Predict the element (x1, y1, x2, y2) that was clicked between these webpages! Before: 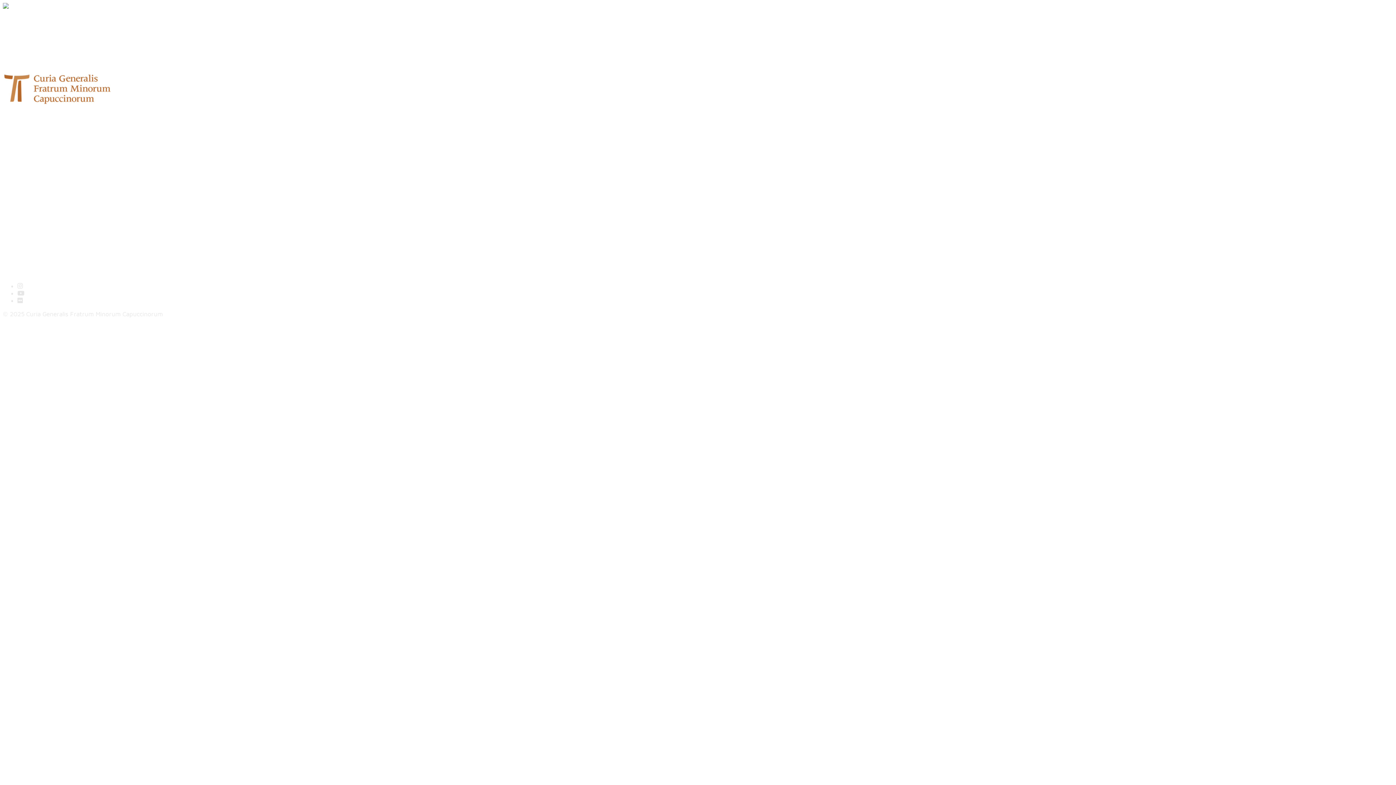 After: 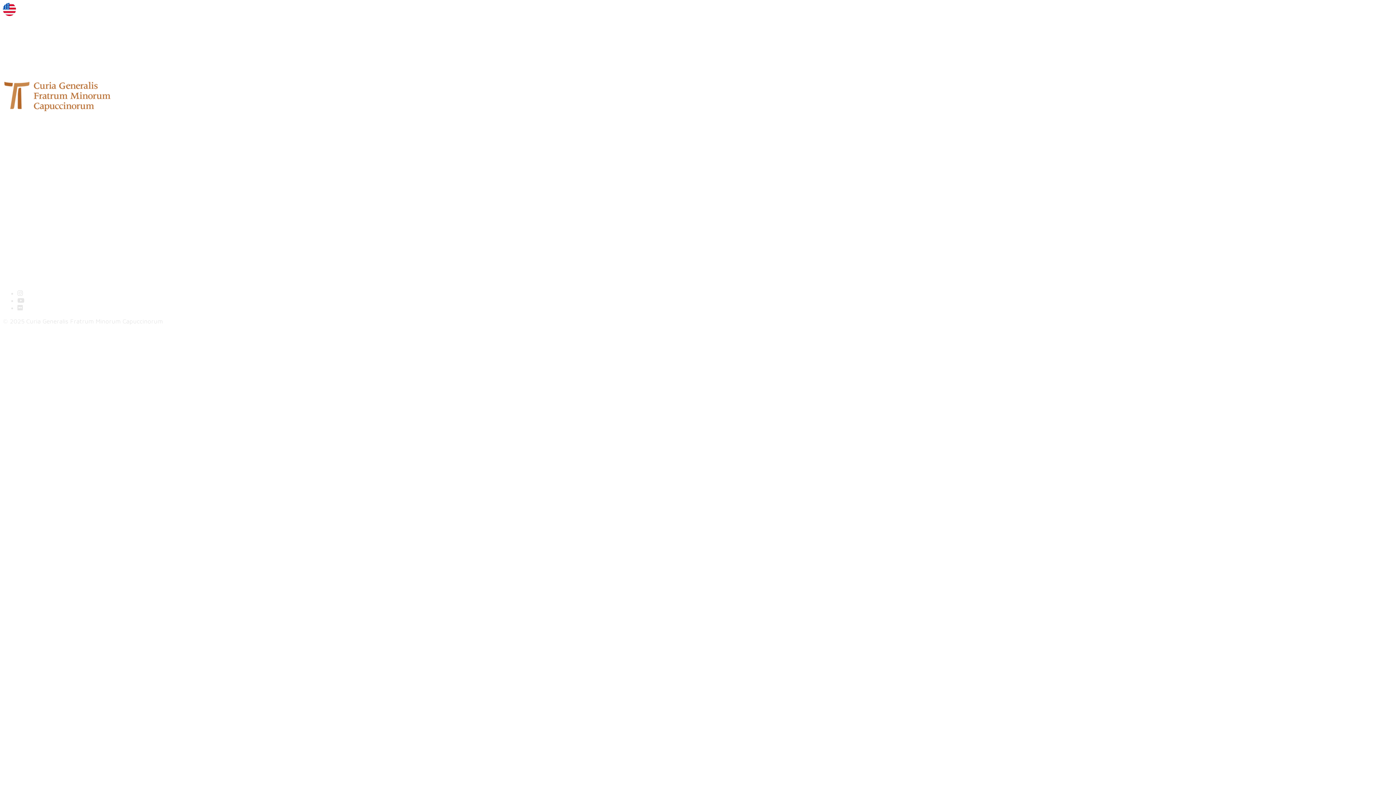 Action: bbox: (17, 23, 37, 30) label: English